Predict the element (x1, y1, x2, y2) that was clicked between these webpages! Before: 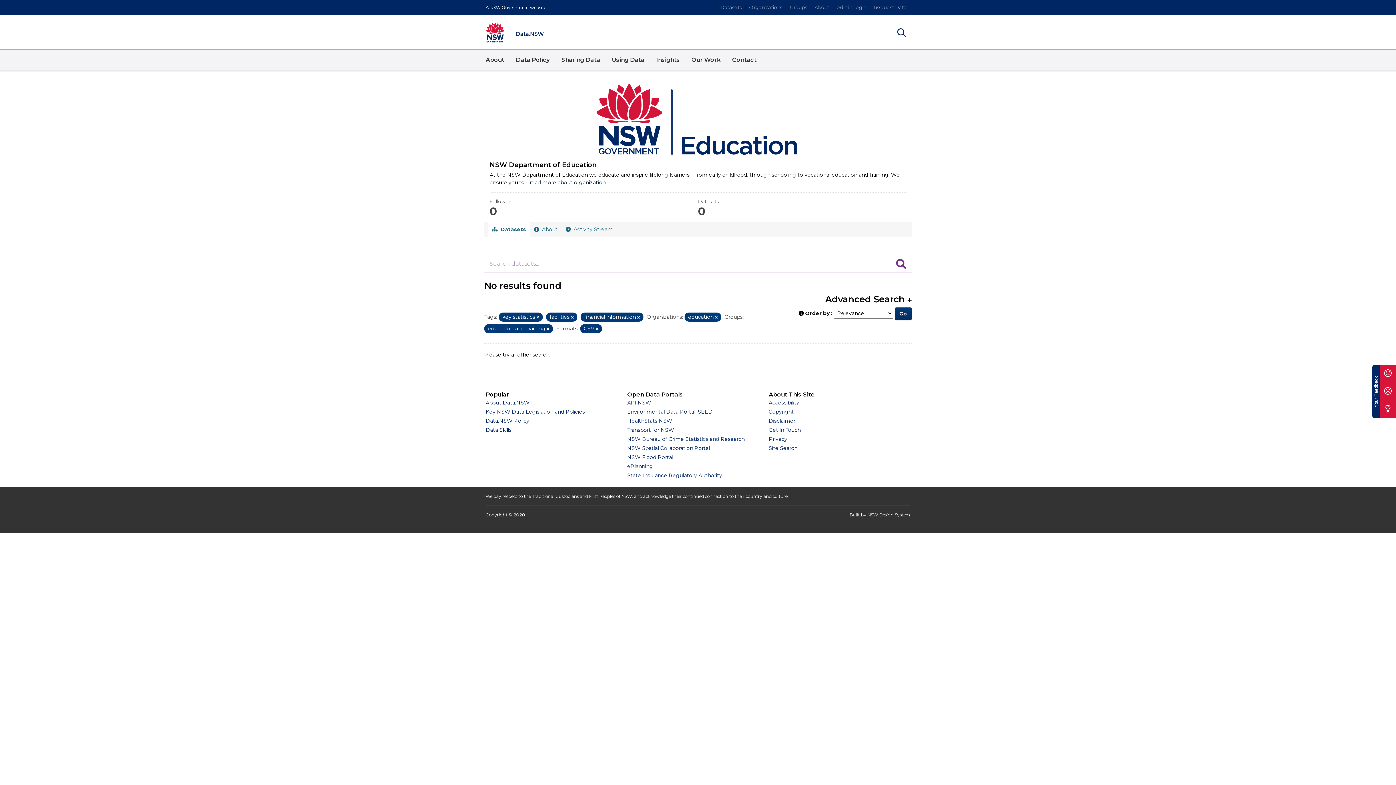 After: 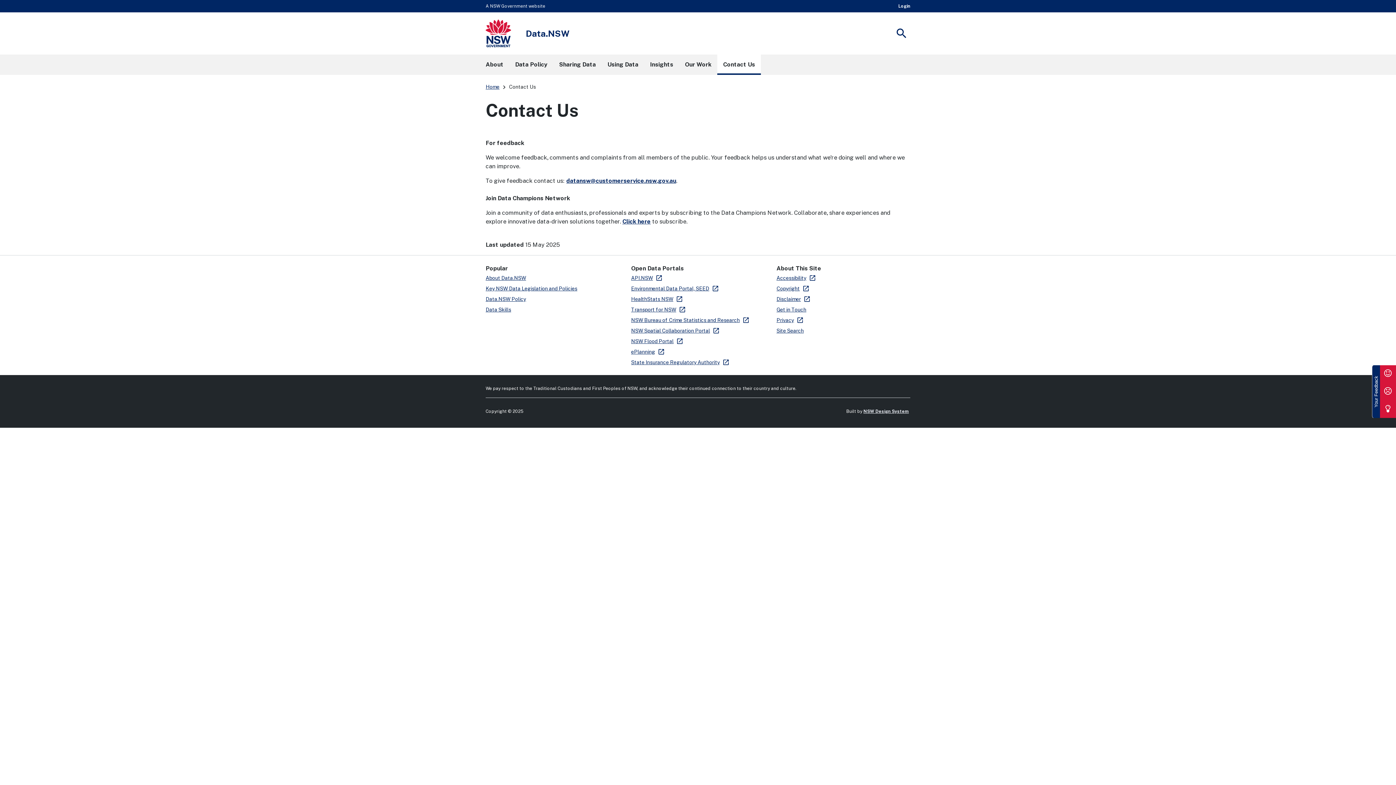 Action: bbox: (726, 49, 762, 70) label: Contact